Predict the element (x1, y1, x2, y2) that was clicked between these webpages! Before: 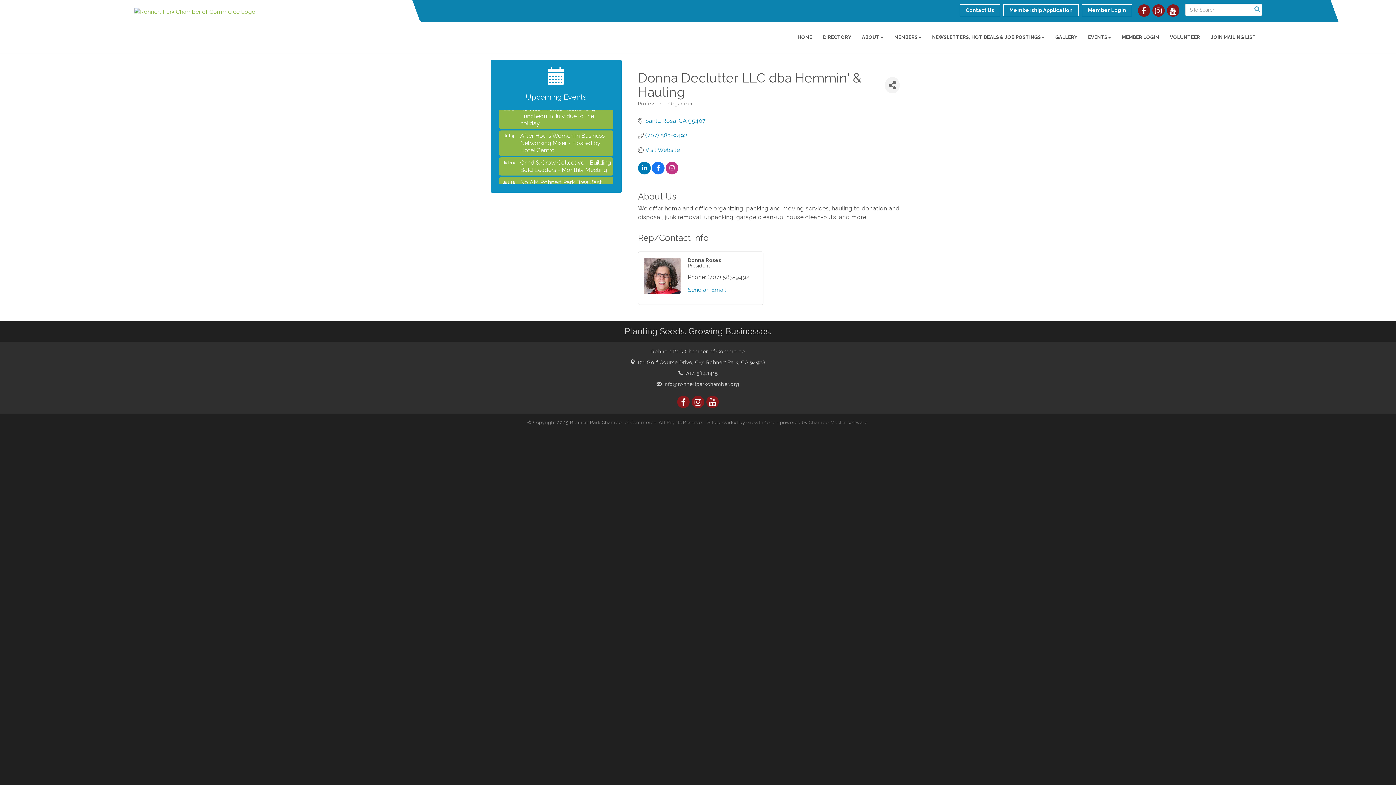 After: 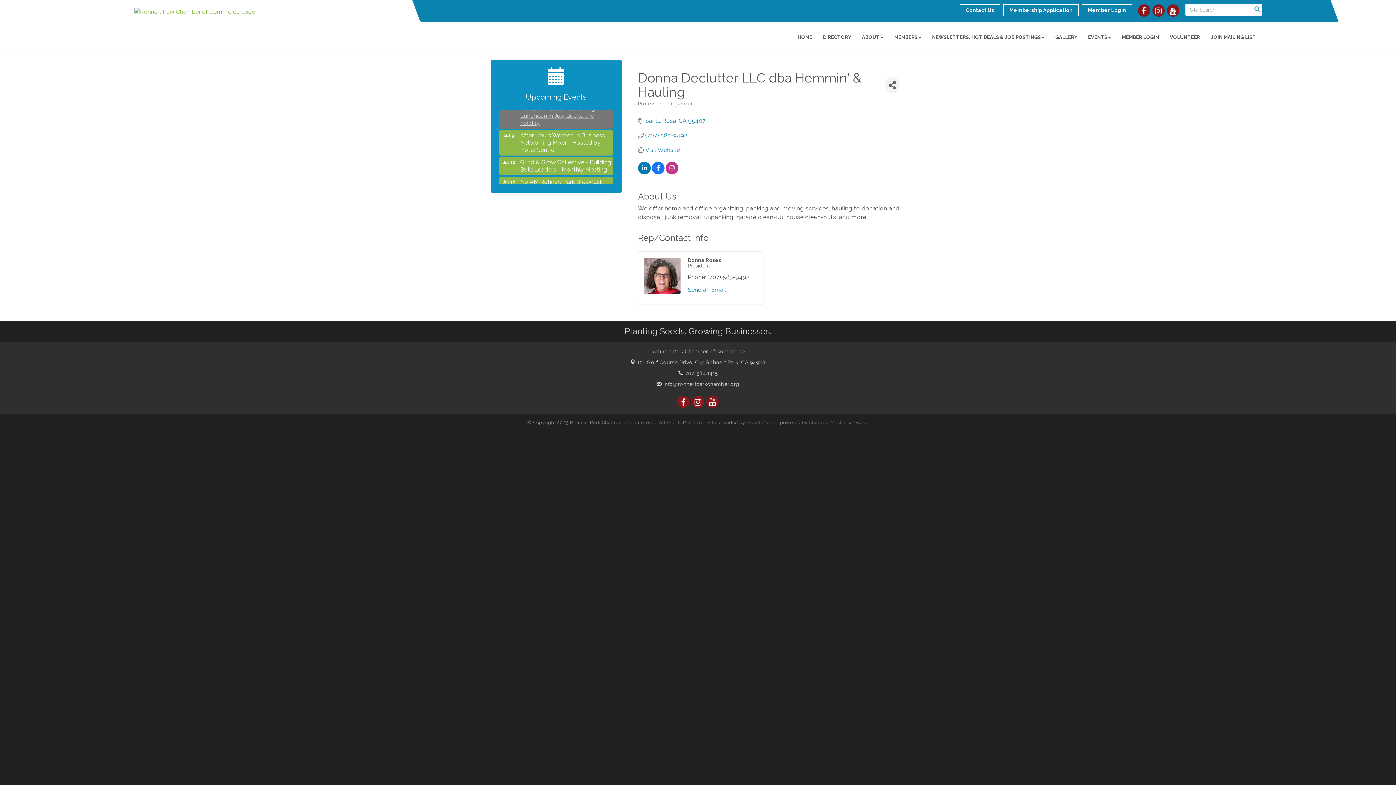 Action: label: No Noon Times Networking Luncheon in July due to the holiday bbox: (499, 111, 613, 136)